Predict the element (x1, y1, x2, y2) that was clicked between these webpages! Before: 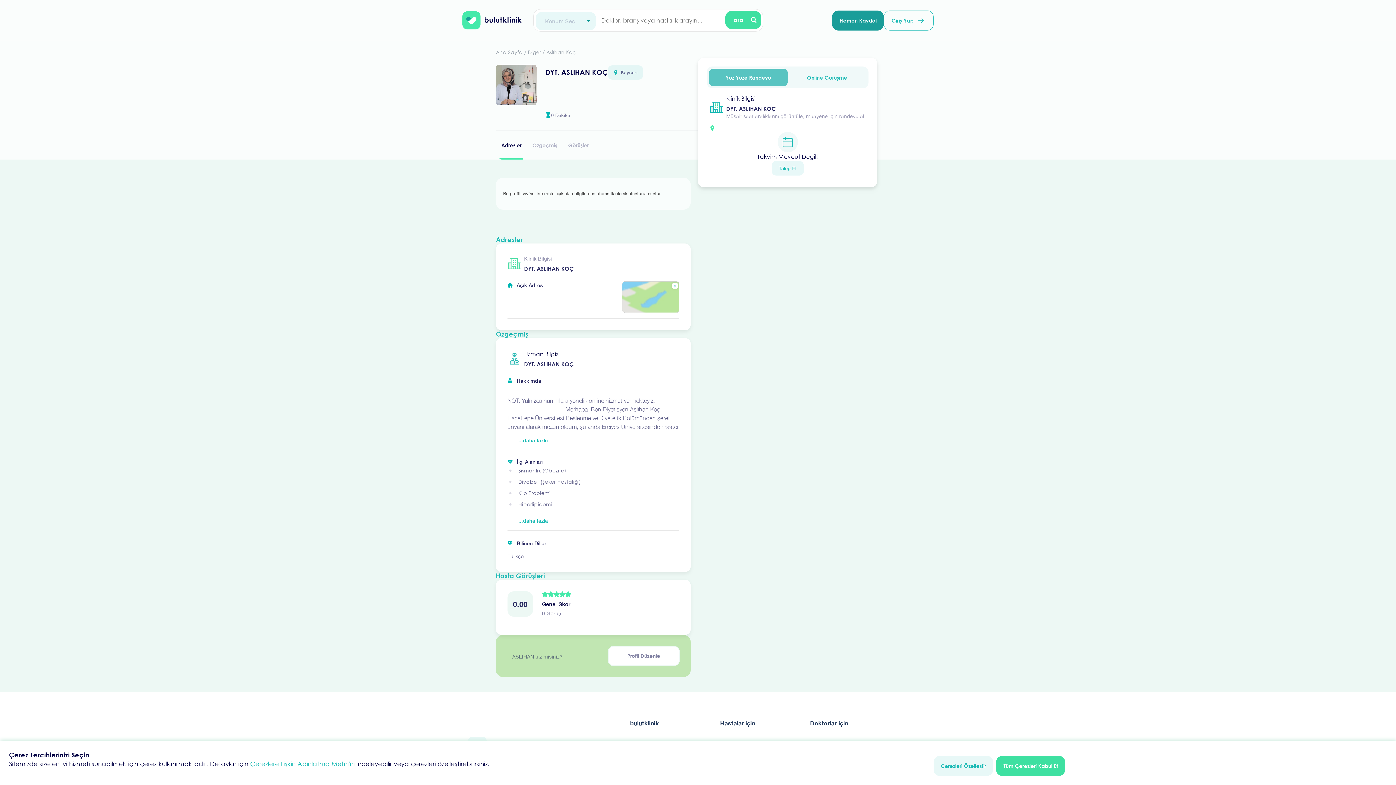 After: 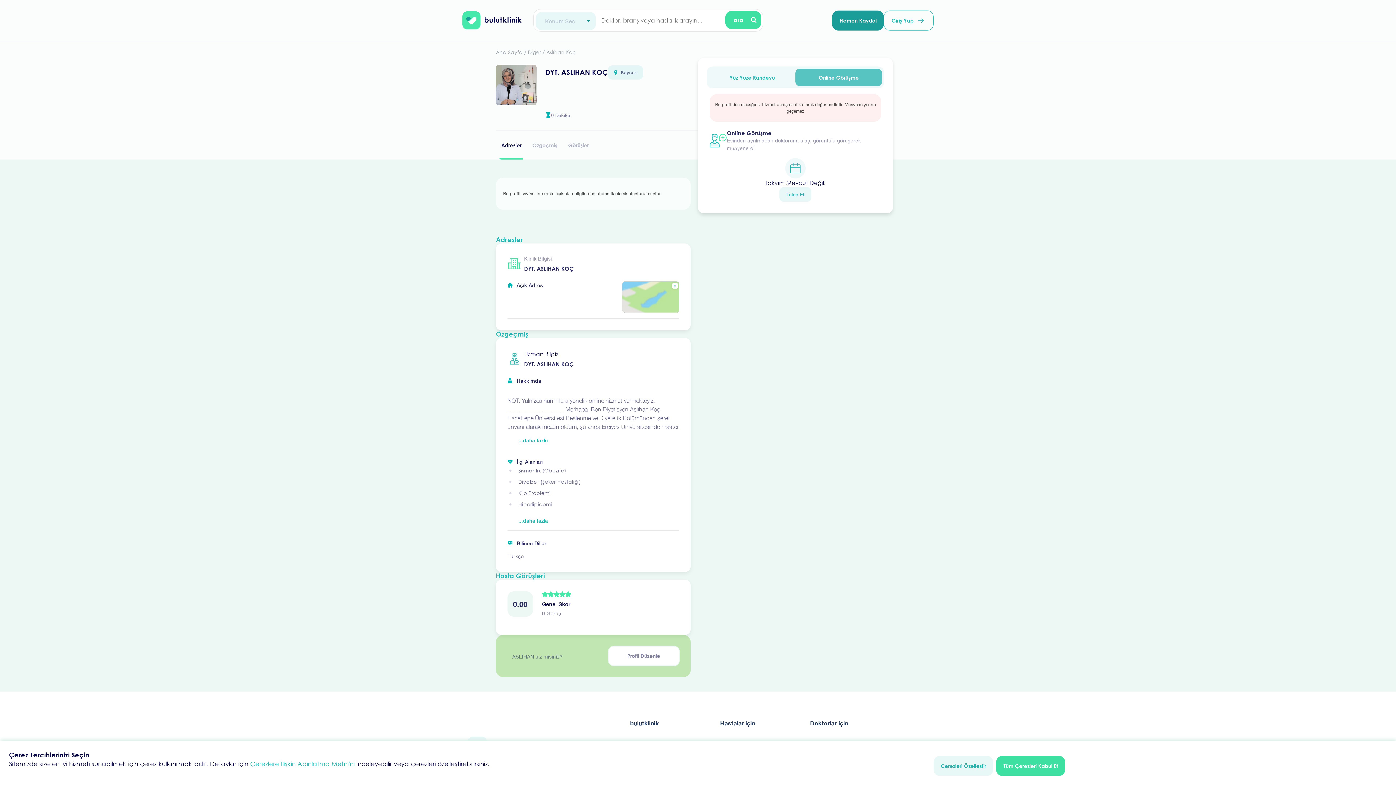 Action: label: Online Görüşme bbox: (787, 68, 866, 86)